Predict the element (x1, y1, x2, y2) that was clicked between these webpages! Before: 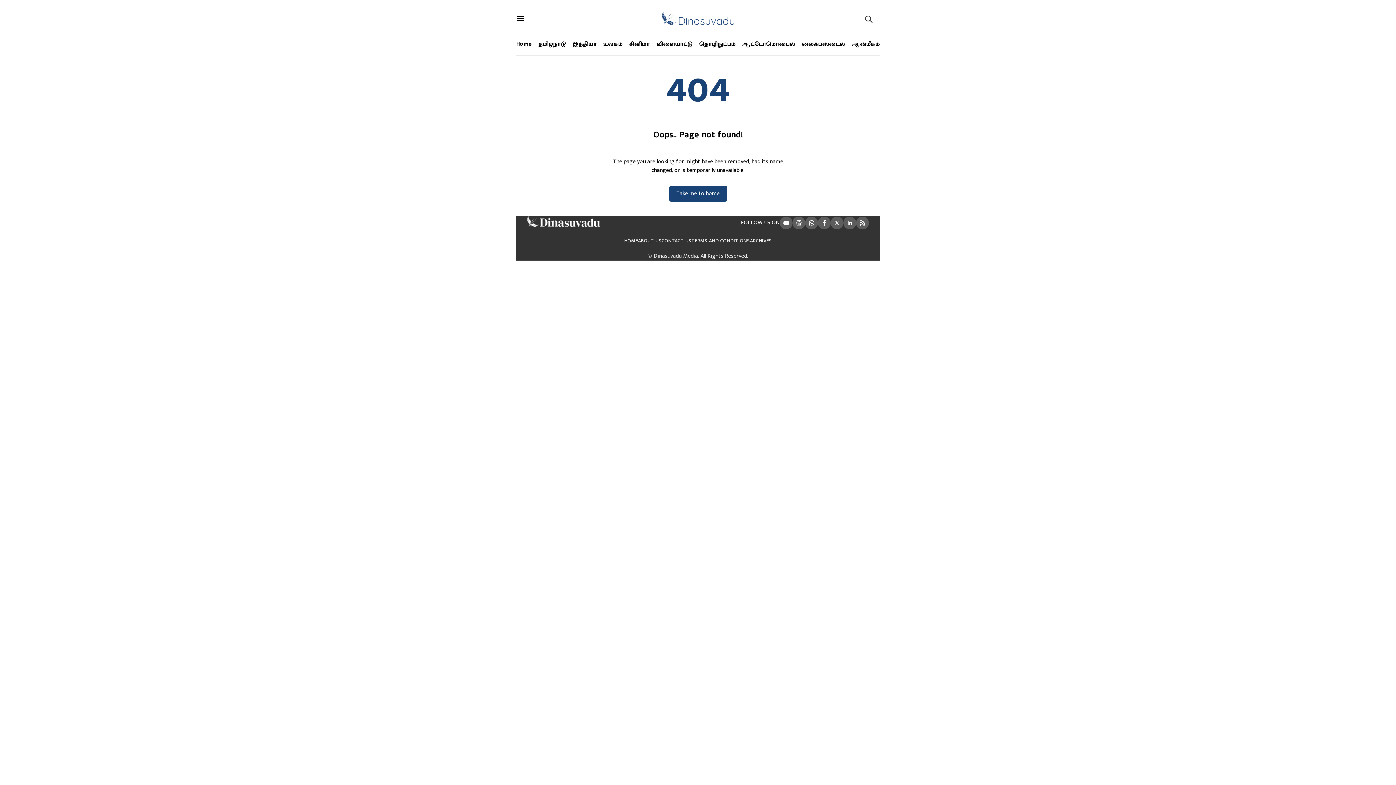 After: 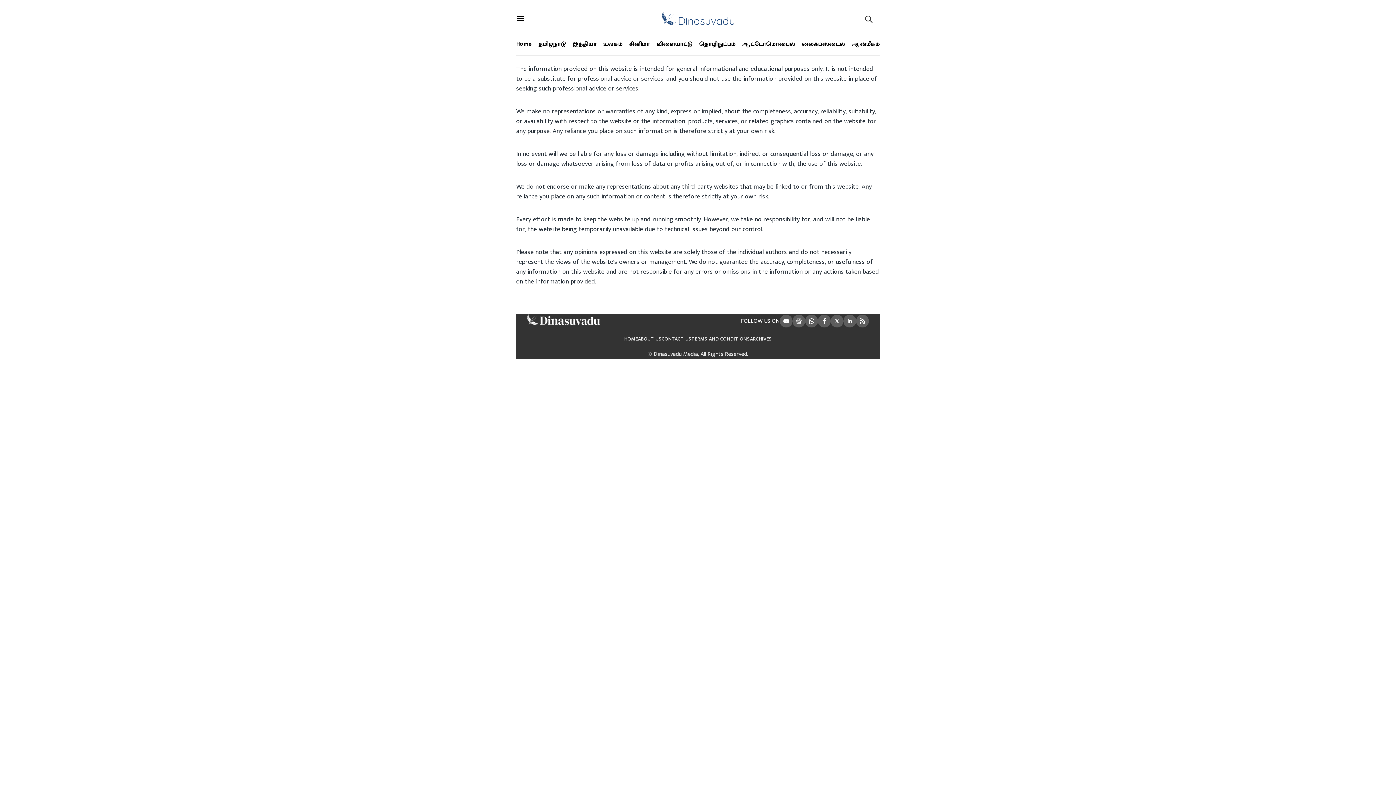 Action: label: ARCHIVES bbox: (750, 237, 772, 244)